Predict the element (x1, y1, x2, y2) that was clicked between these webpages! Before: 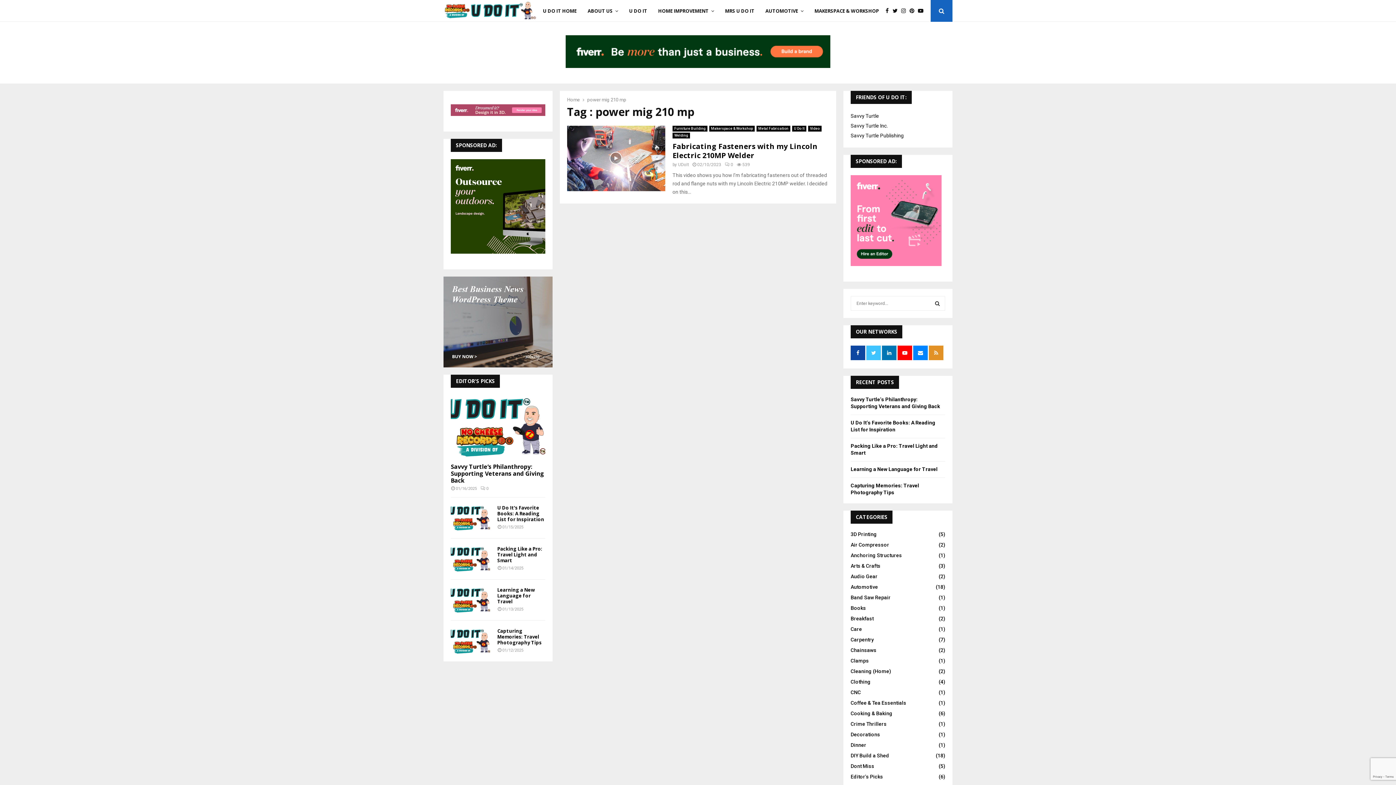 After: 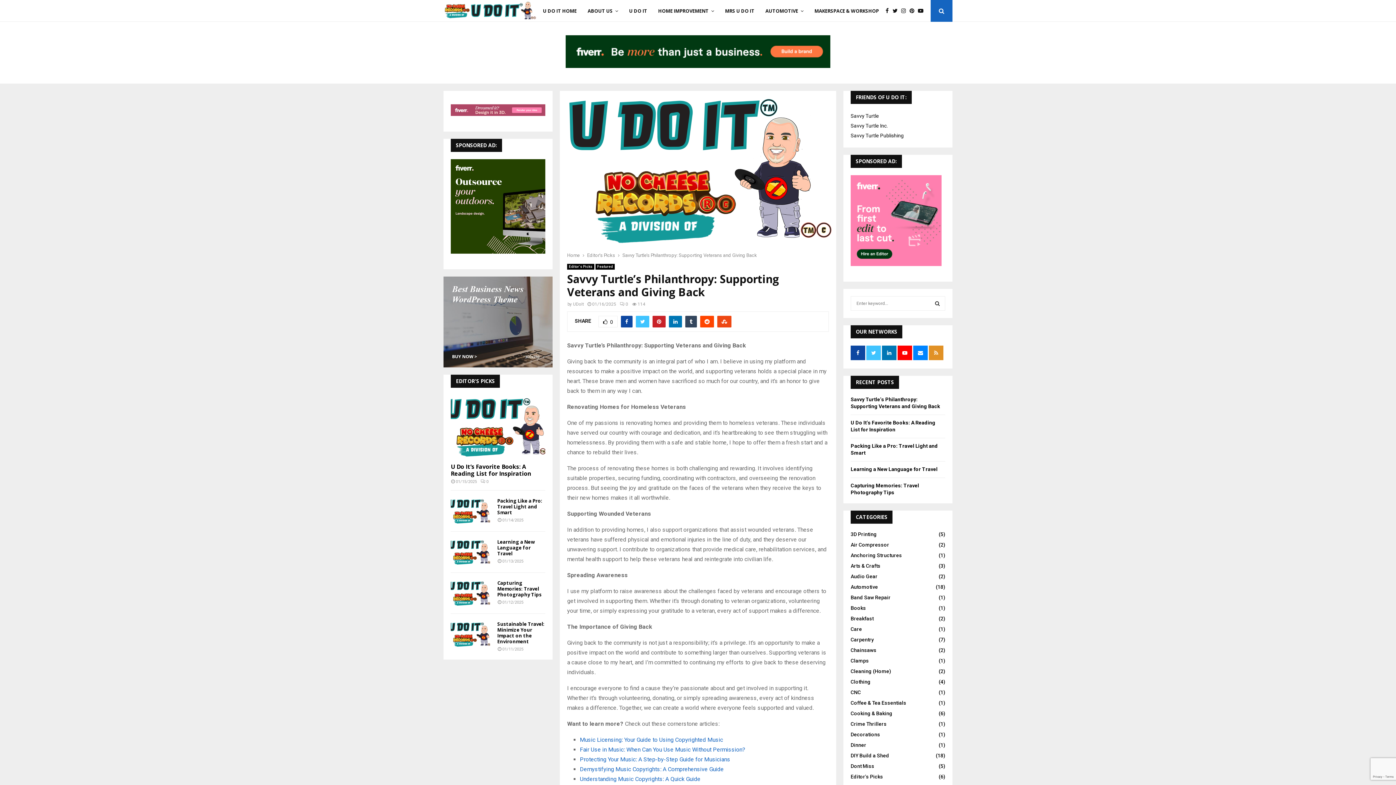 Action: label: Savvy Turtle’s Philanthropy: Supporting Veterans and Giving Back bbox: (450, 463, 544, 484)